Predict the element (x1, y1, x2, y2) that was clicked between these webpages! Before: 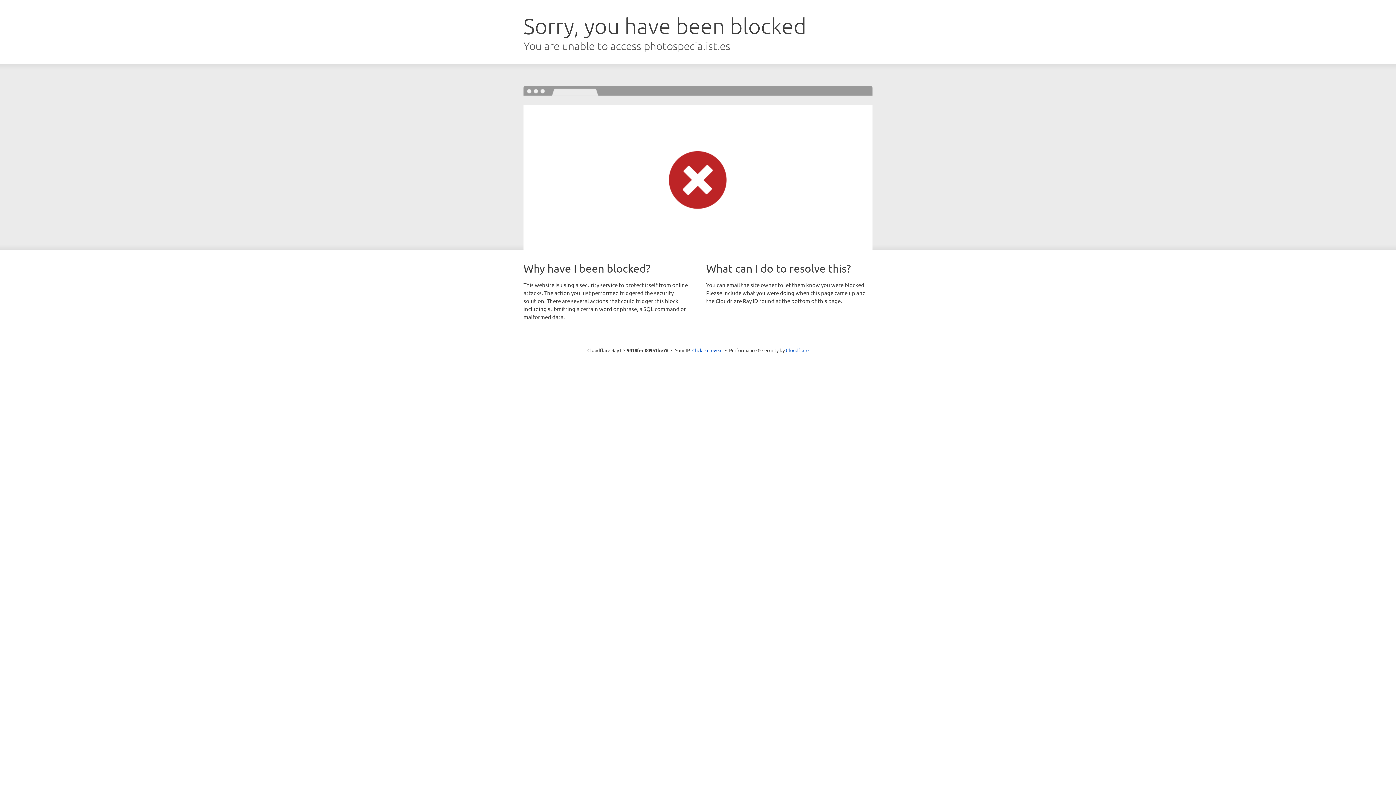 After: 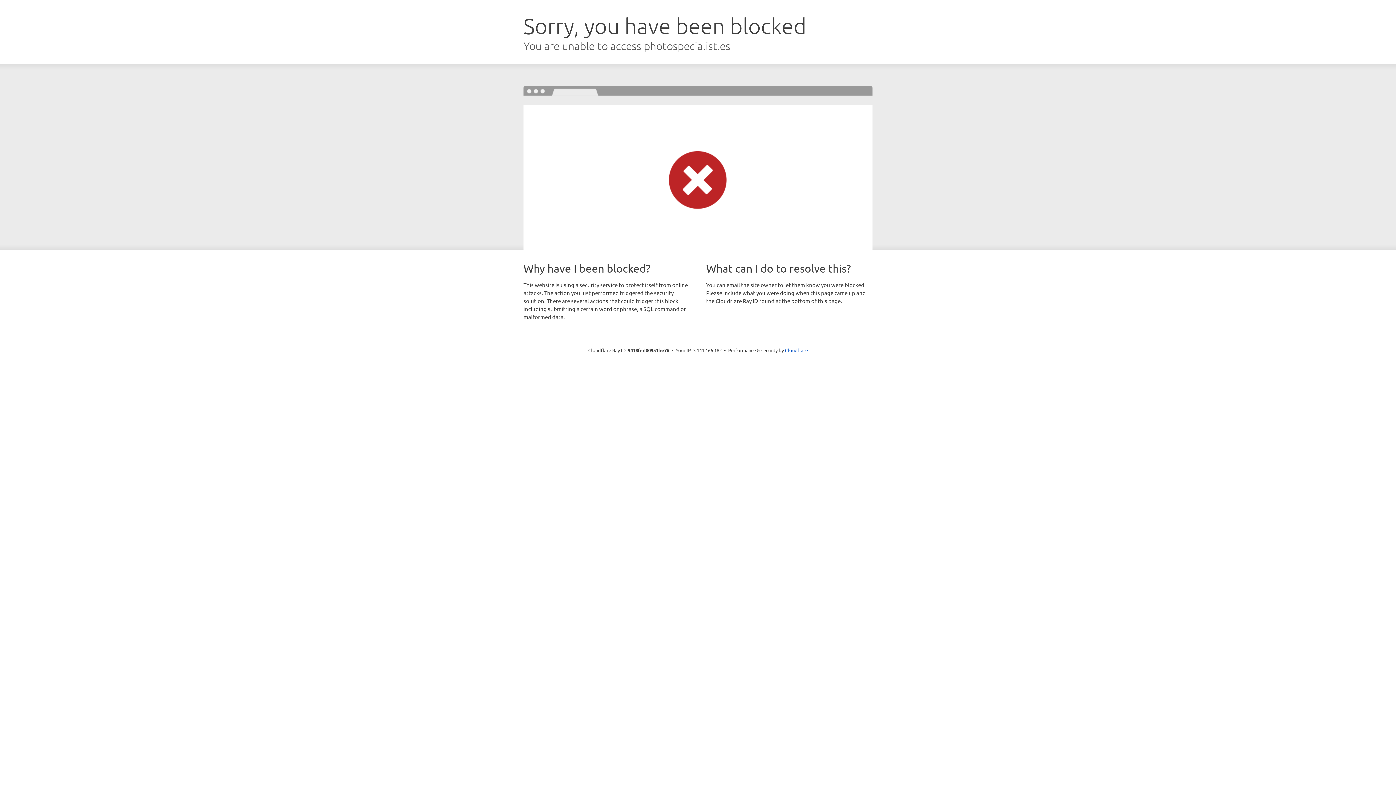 Action: label: Click to reveal bbox: (692, 346, 722, 353)